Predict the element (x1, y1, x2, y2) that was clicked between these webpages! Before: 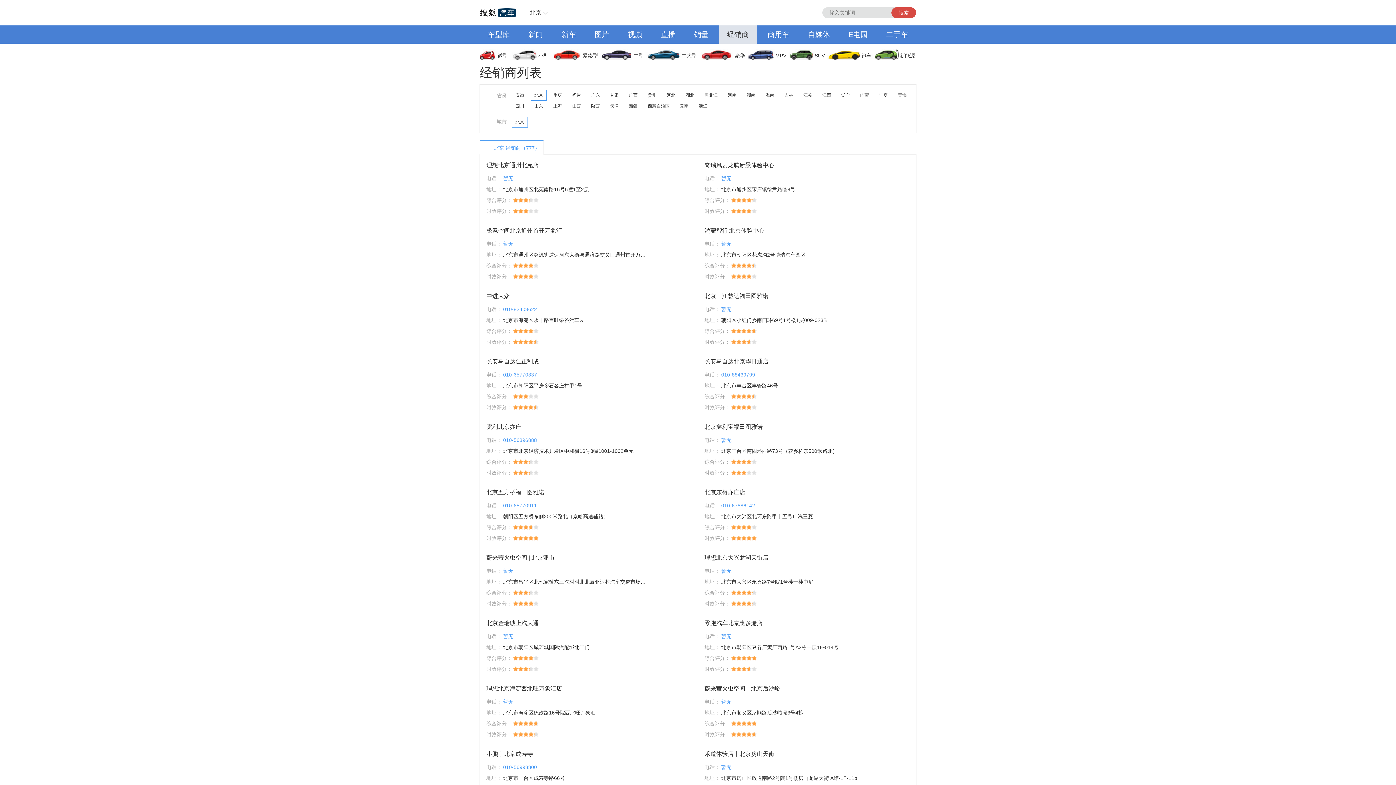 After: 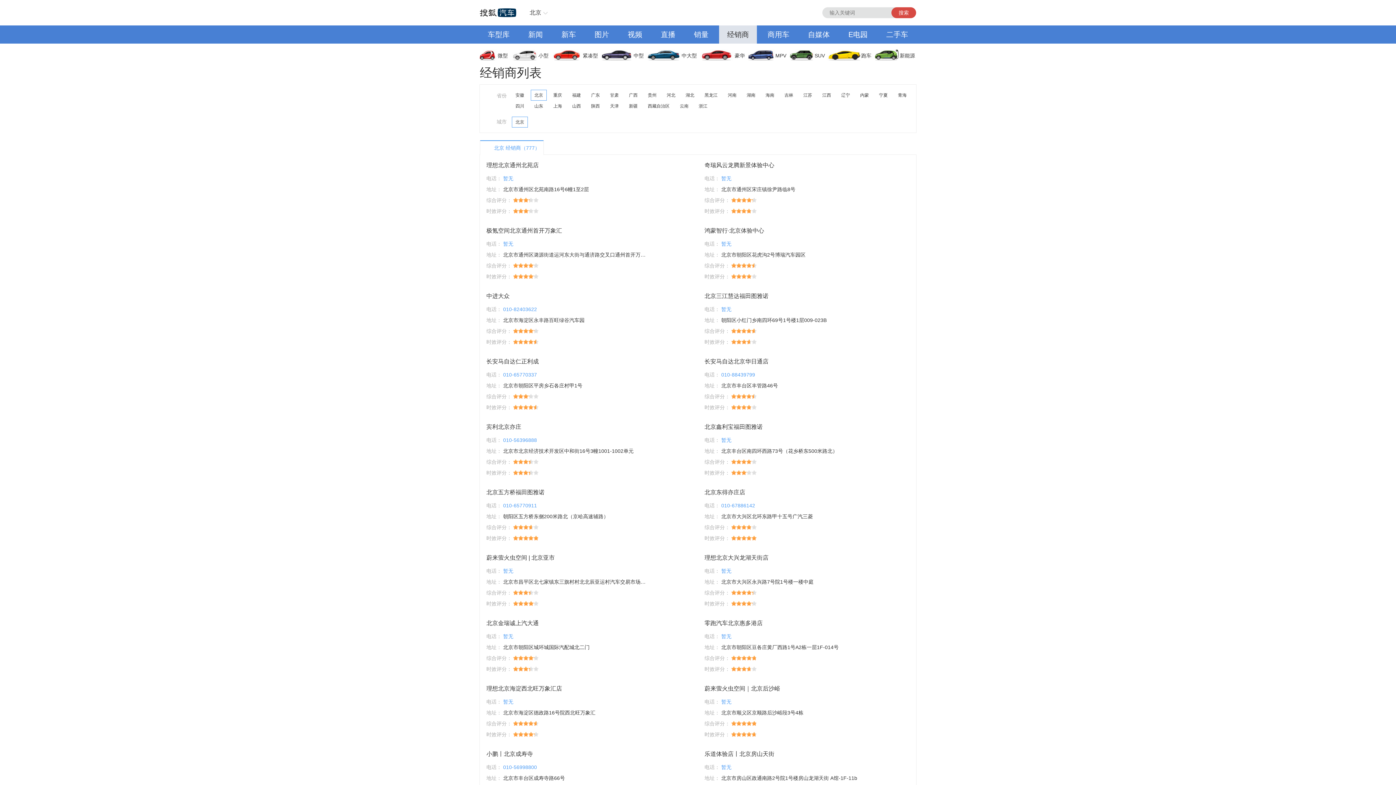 Action: label: 二手车 bbox: (878, 25, 916, 43)